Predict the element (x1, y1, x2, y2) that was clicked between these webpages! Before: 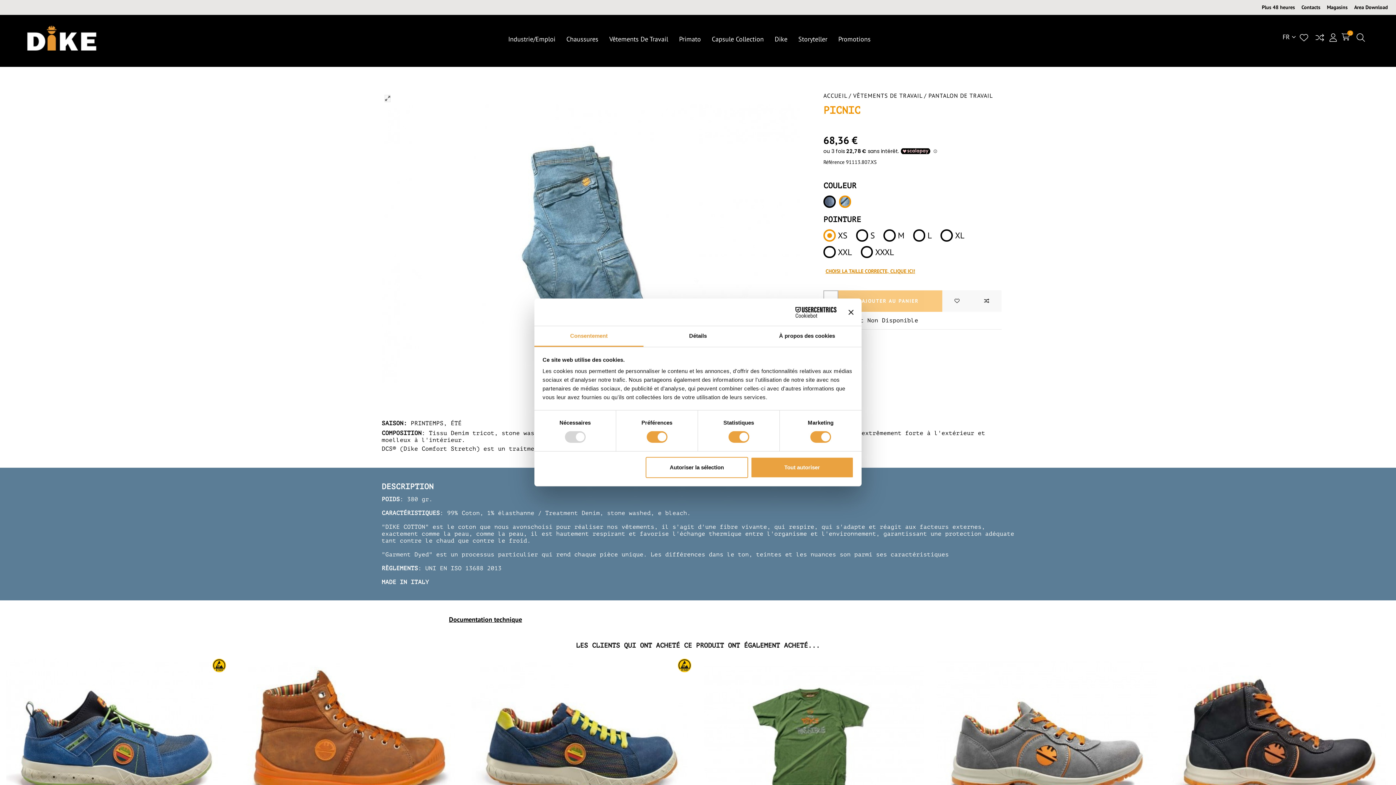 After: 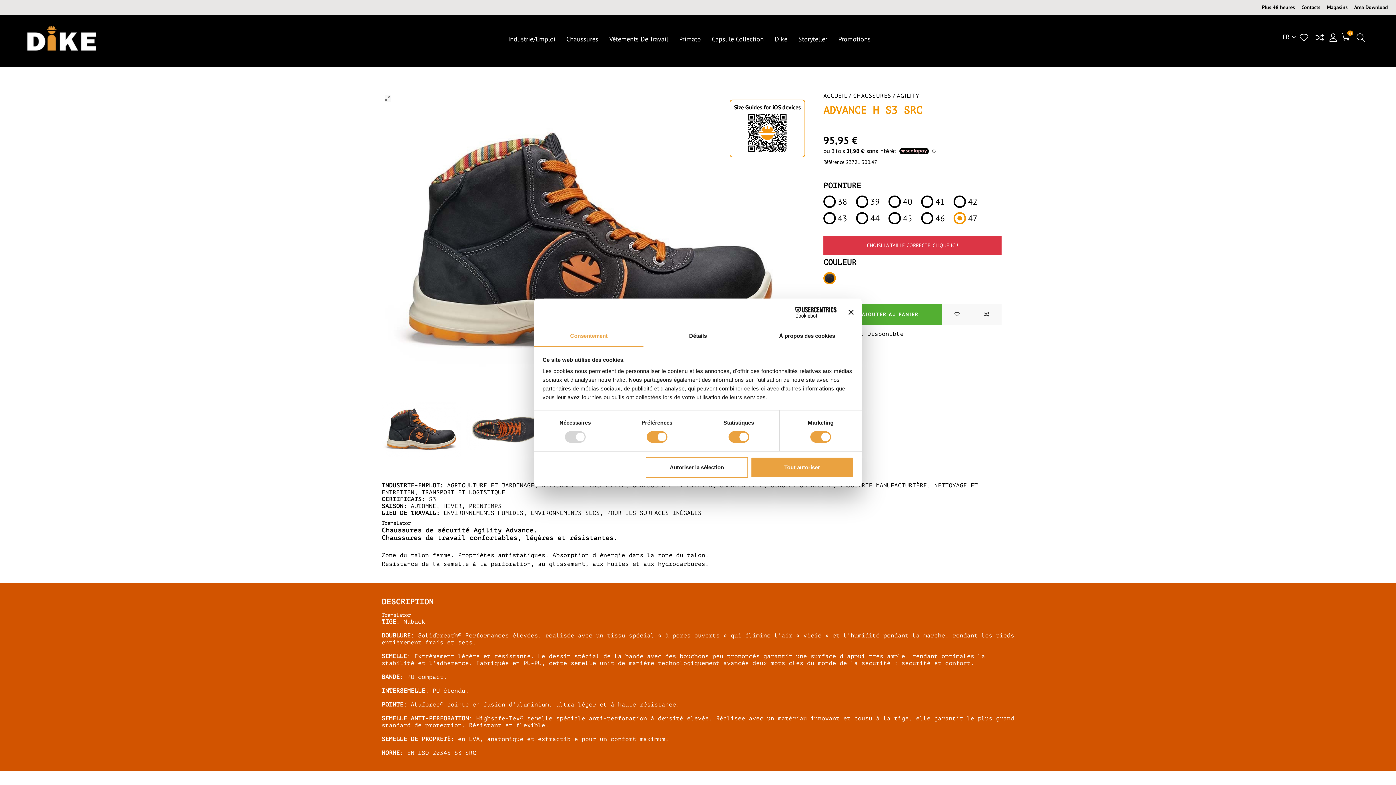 Action: bbox: (1169, 658, 1390, 818)